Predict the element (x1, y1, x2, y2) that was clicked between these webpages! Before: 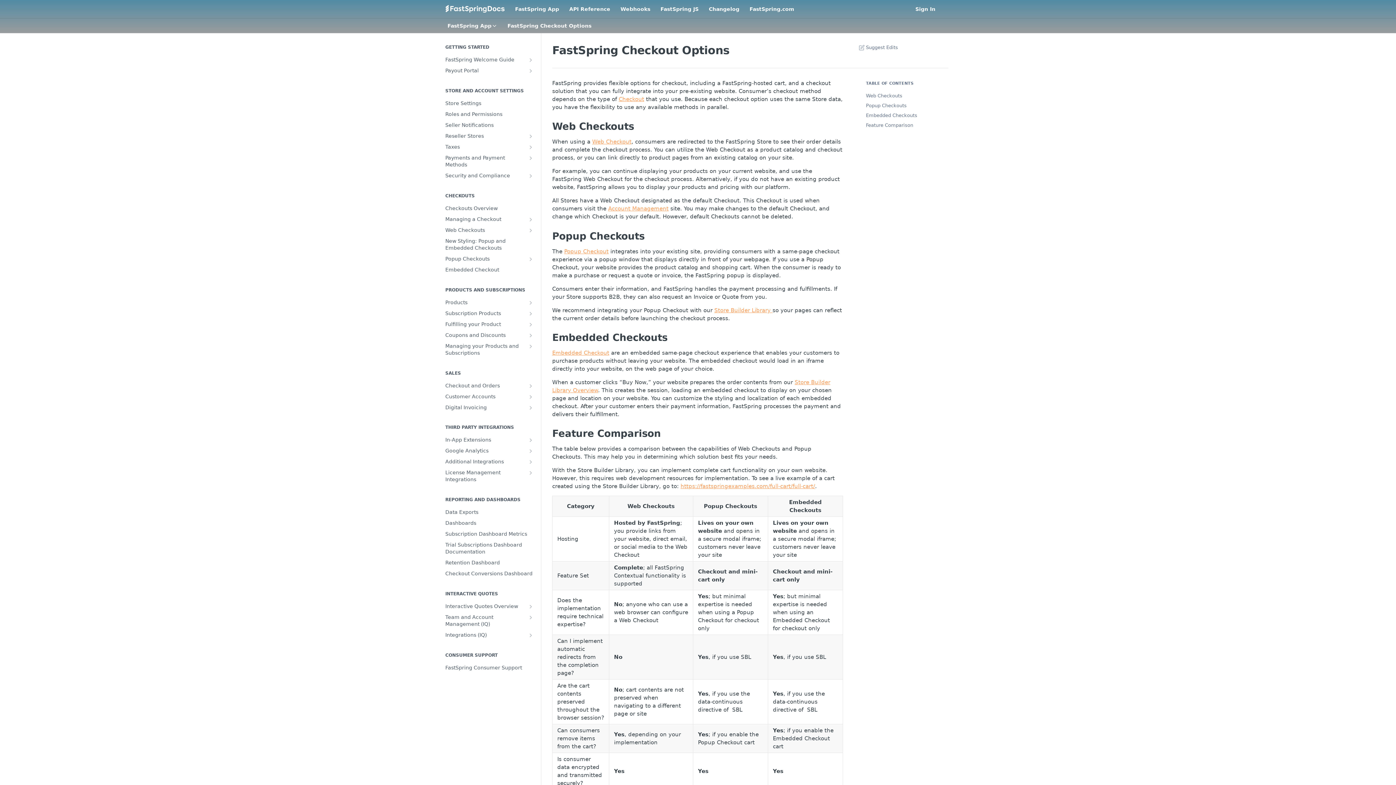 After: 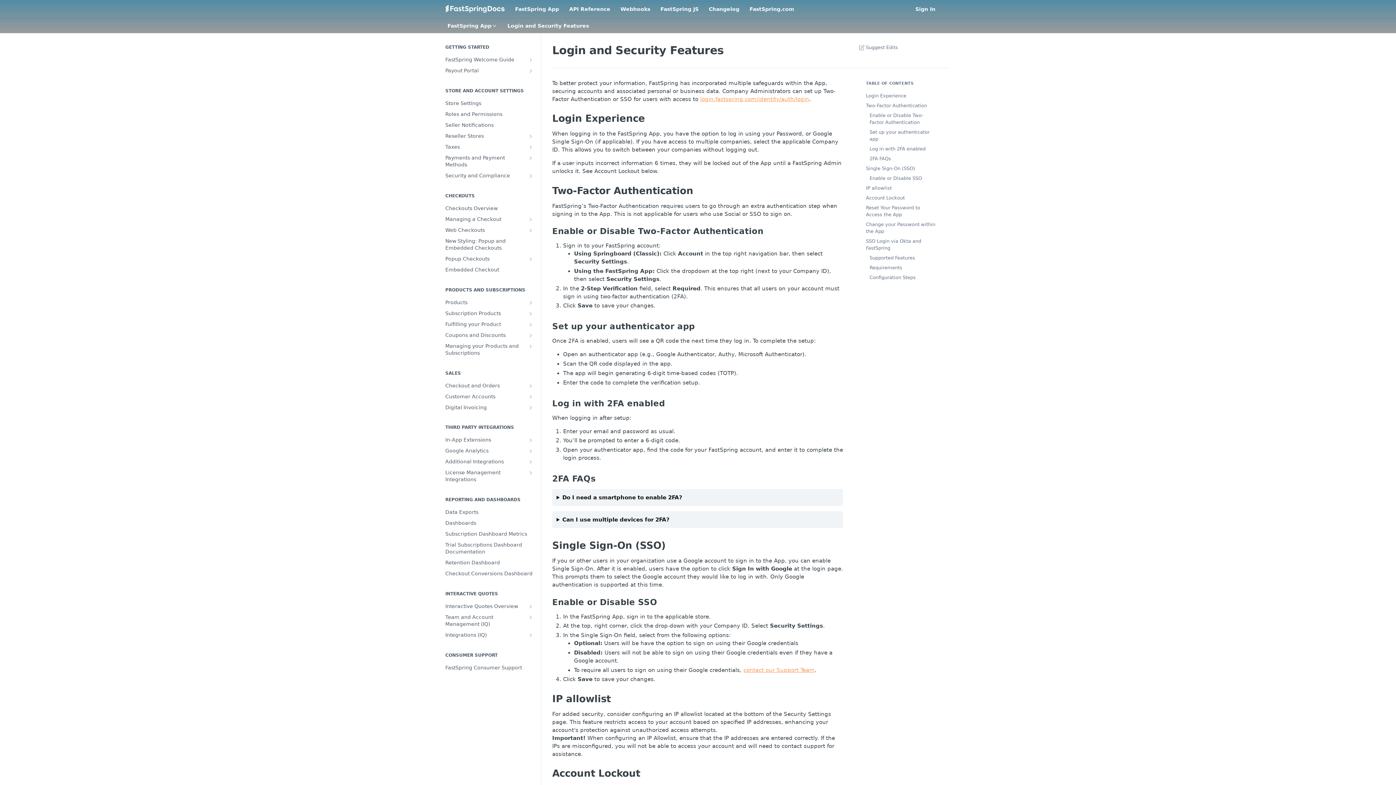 Action: label: Show subpages for Security and Compliance bbox: (528, 173, 533, 178)